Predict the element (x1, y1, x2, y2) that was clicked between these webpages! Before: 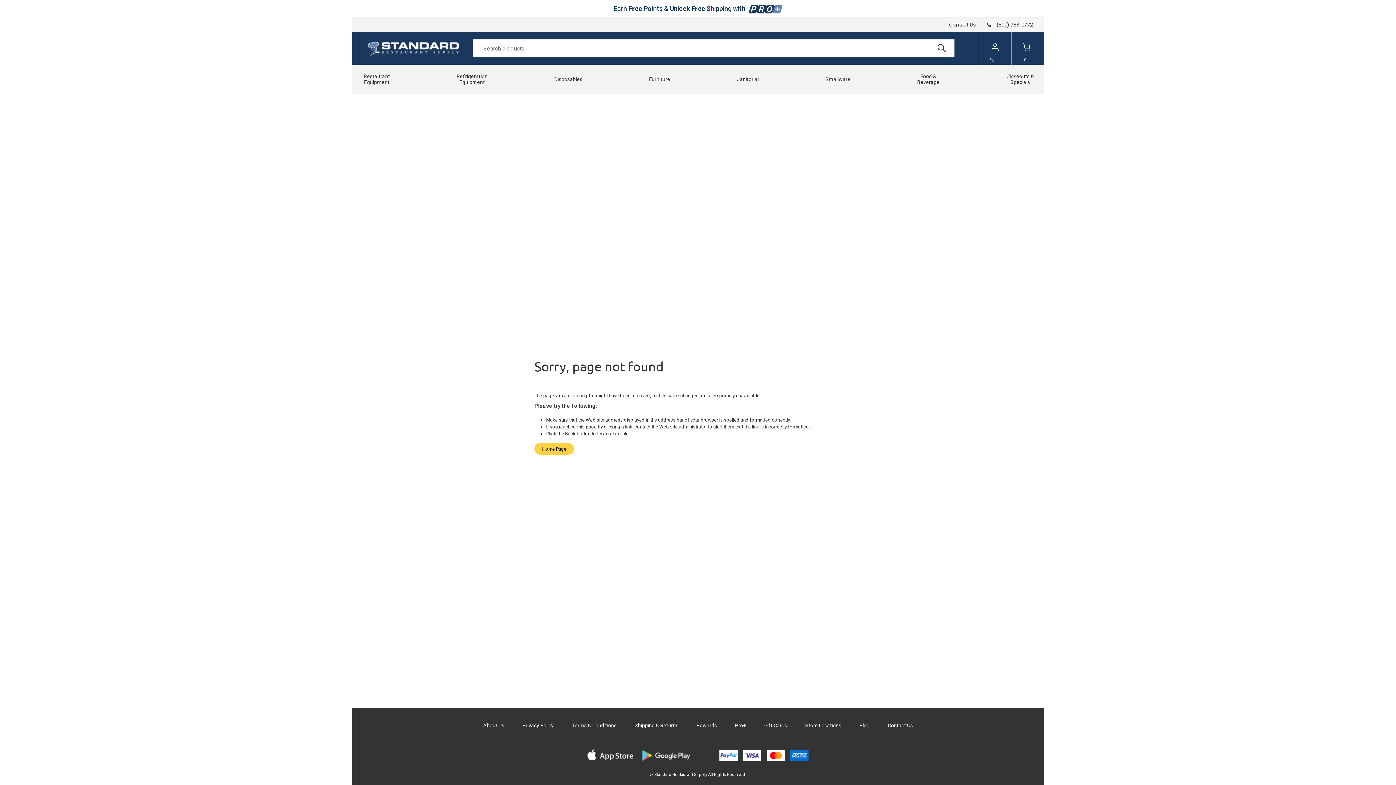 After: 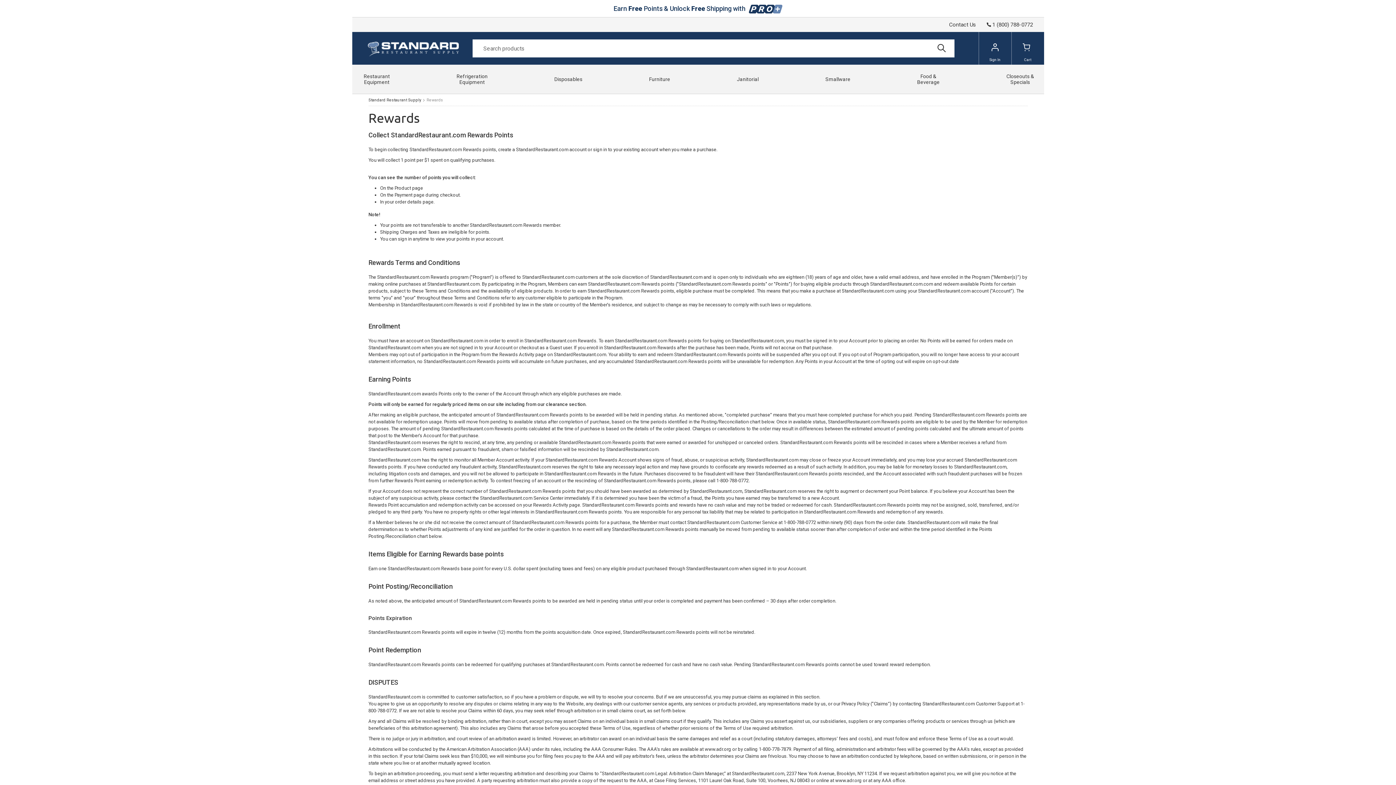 Action: label: Rewards bbox: (696, 722, 717, 728)